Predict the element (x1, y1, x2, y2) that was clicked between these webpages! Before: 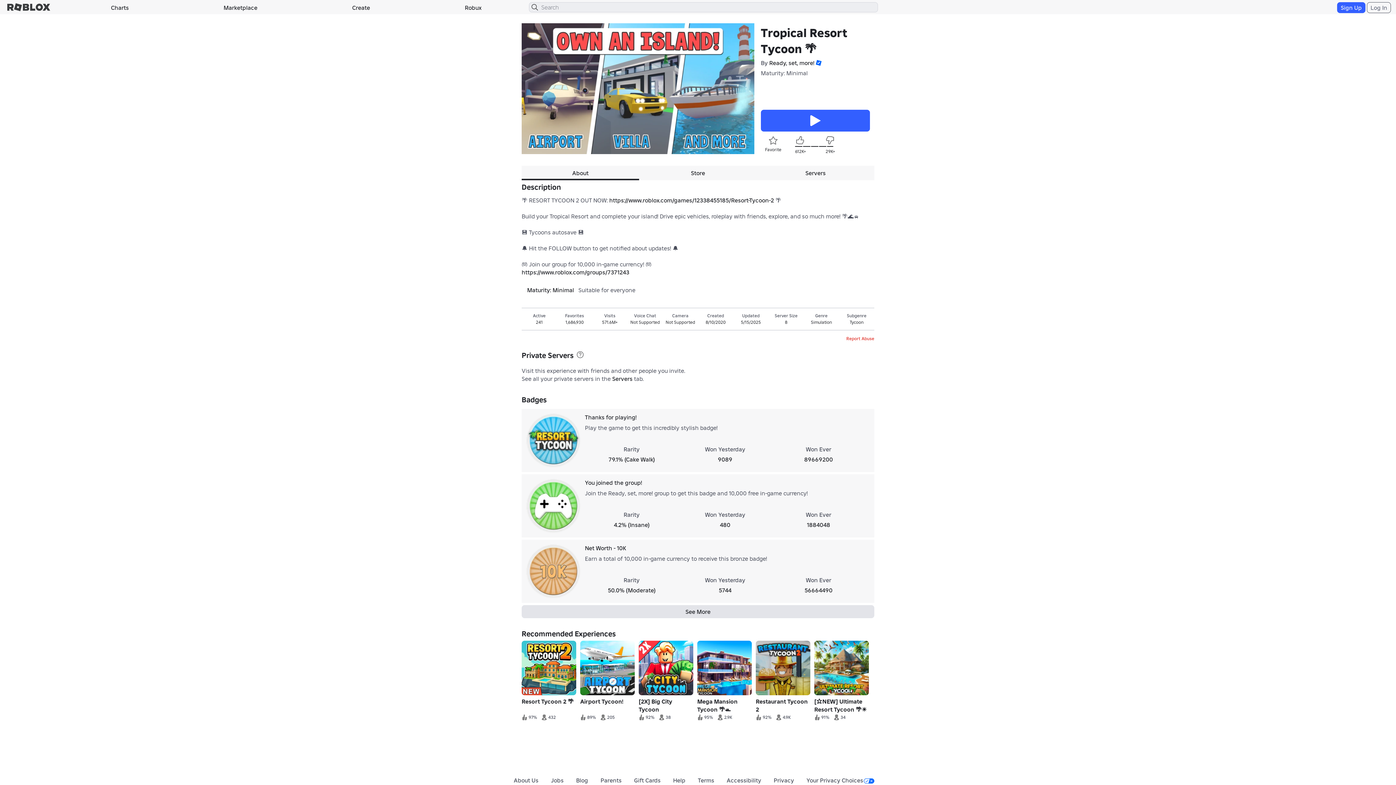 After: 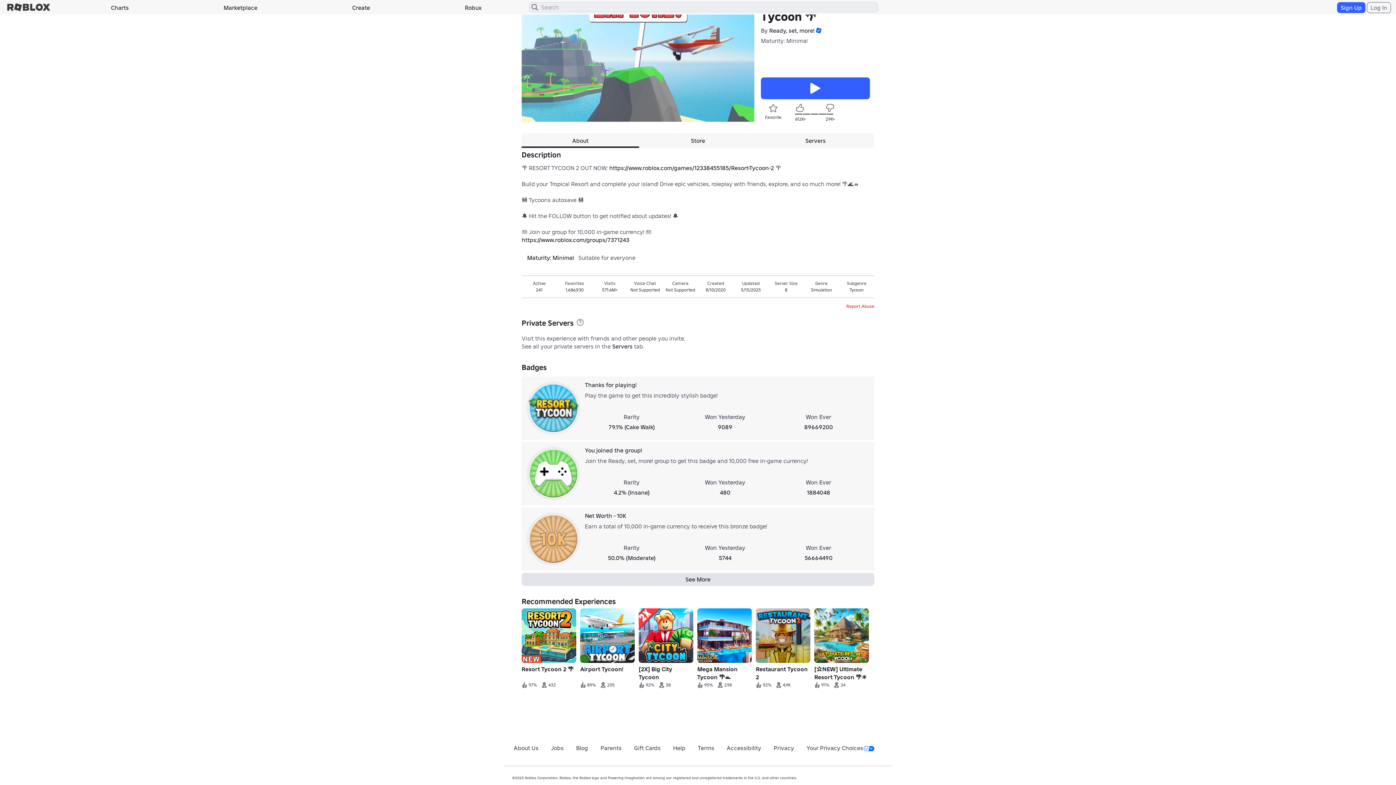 Action: bbox: (761, 69, 808, 76) label: Maturity: Minimal